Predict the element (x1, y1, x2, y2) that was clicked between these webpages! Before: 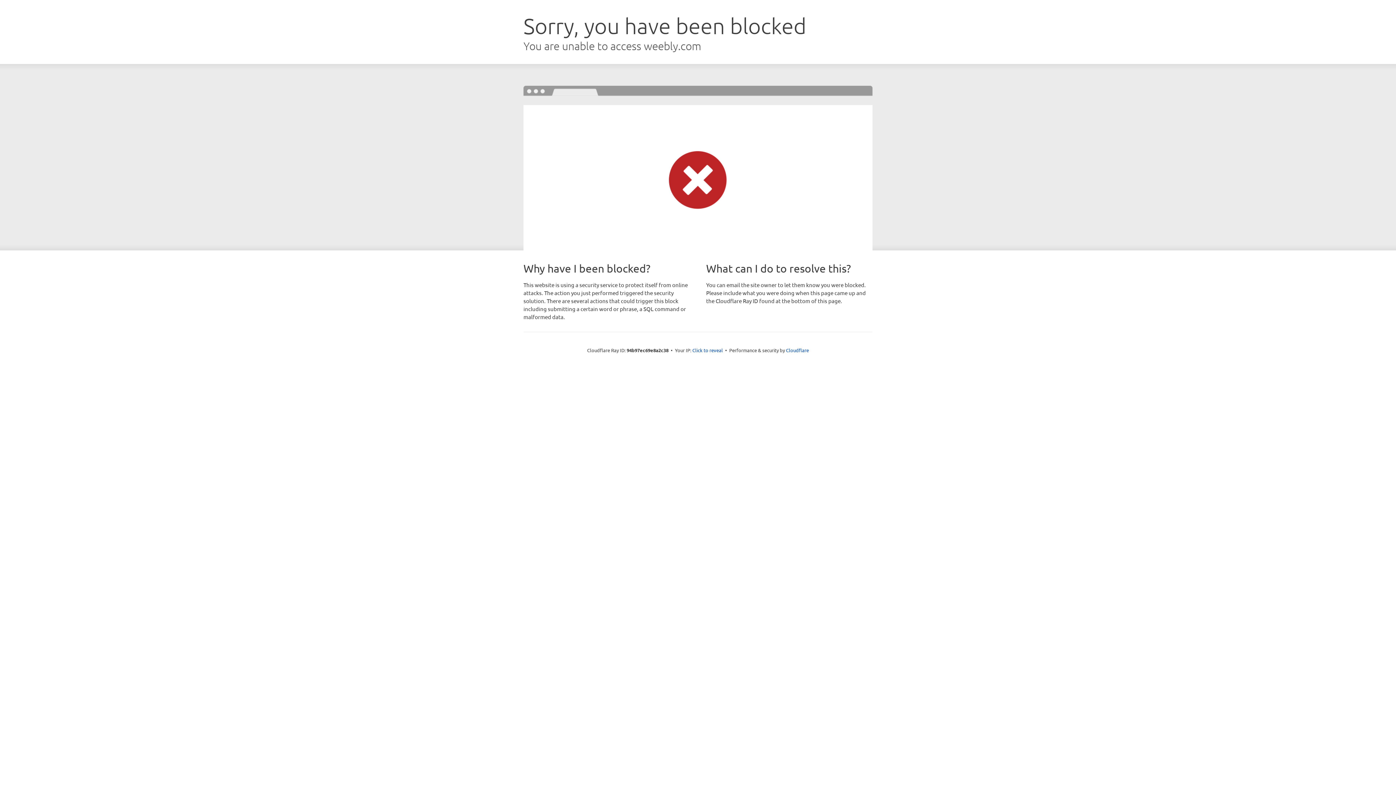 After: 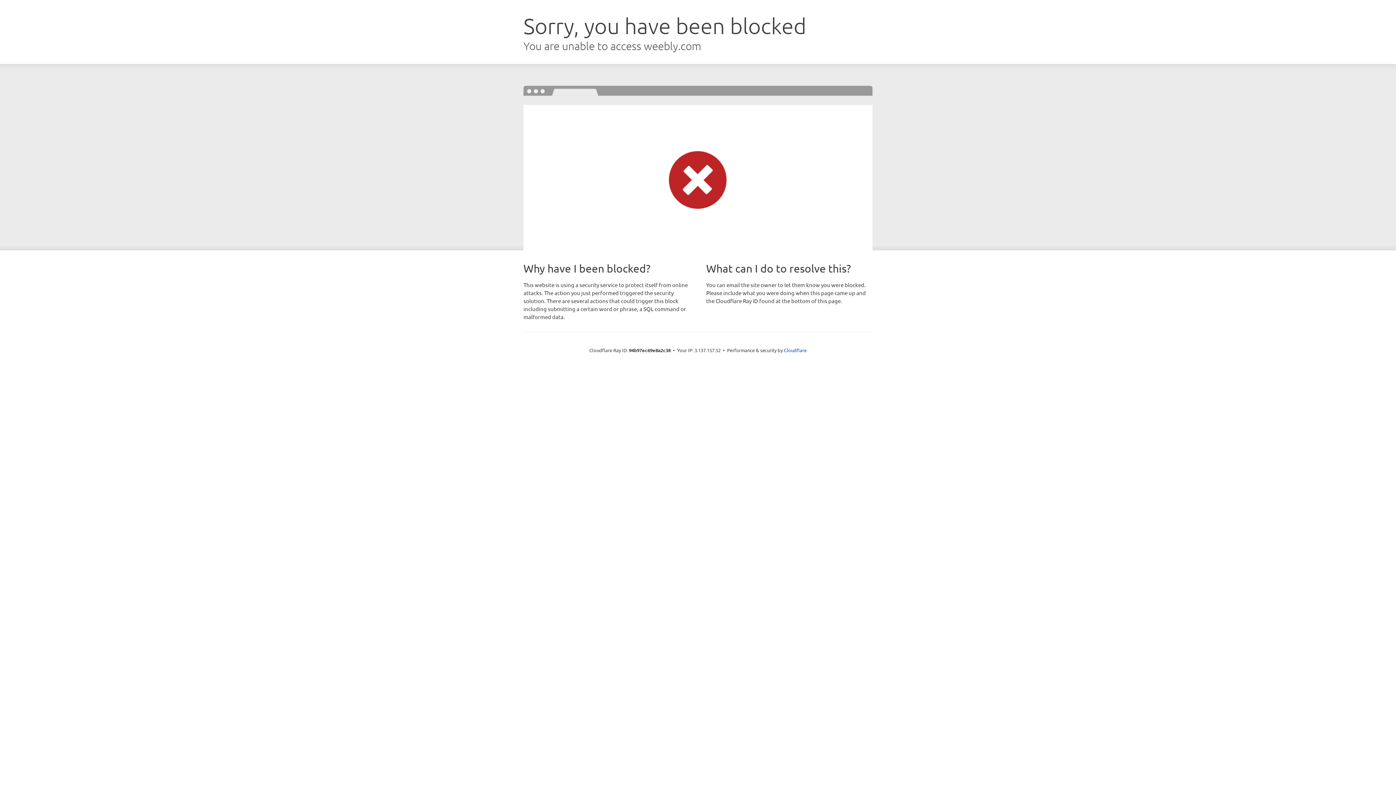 Action: label: Click to reveal bbox: (692, 346, 723, 353)